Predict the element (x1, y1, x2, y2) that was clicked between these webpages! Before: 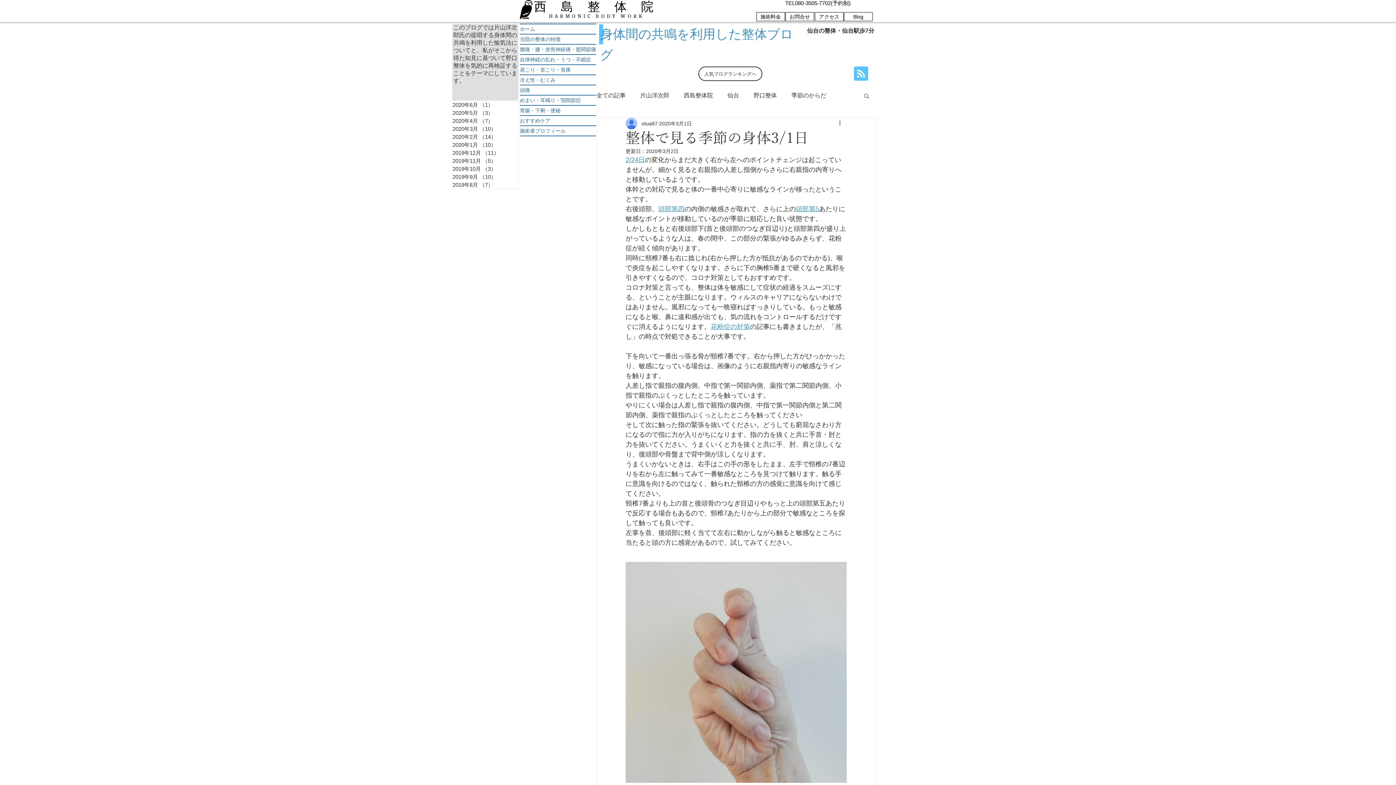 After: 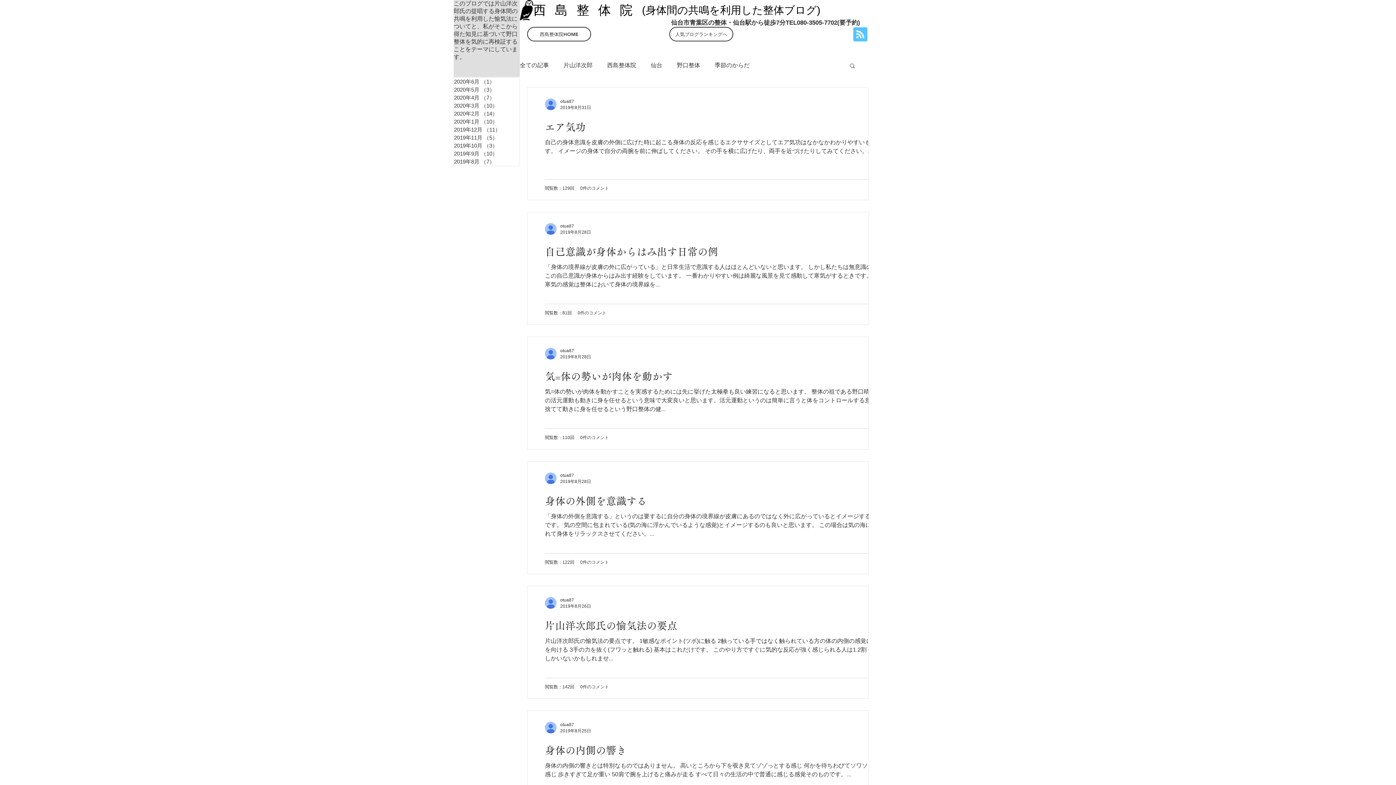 Action: bbox: (452, 181, 518, 189) label: 2019年8月 （7）
7件の記事